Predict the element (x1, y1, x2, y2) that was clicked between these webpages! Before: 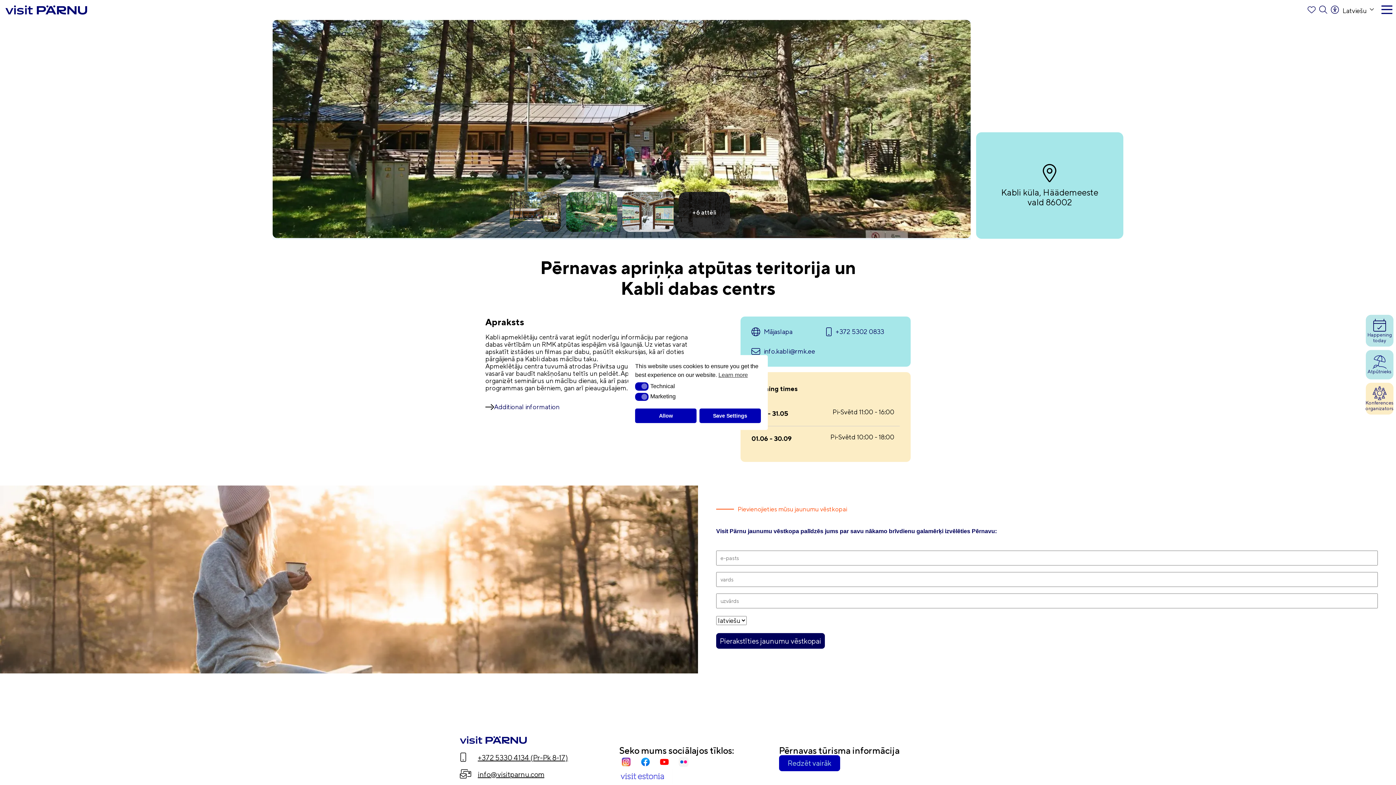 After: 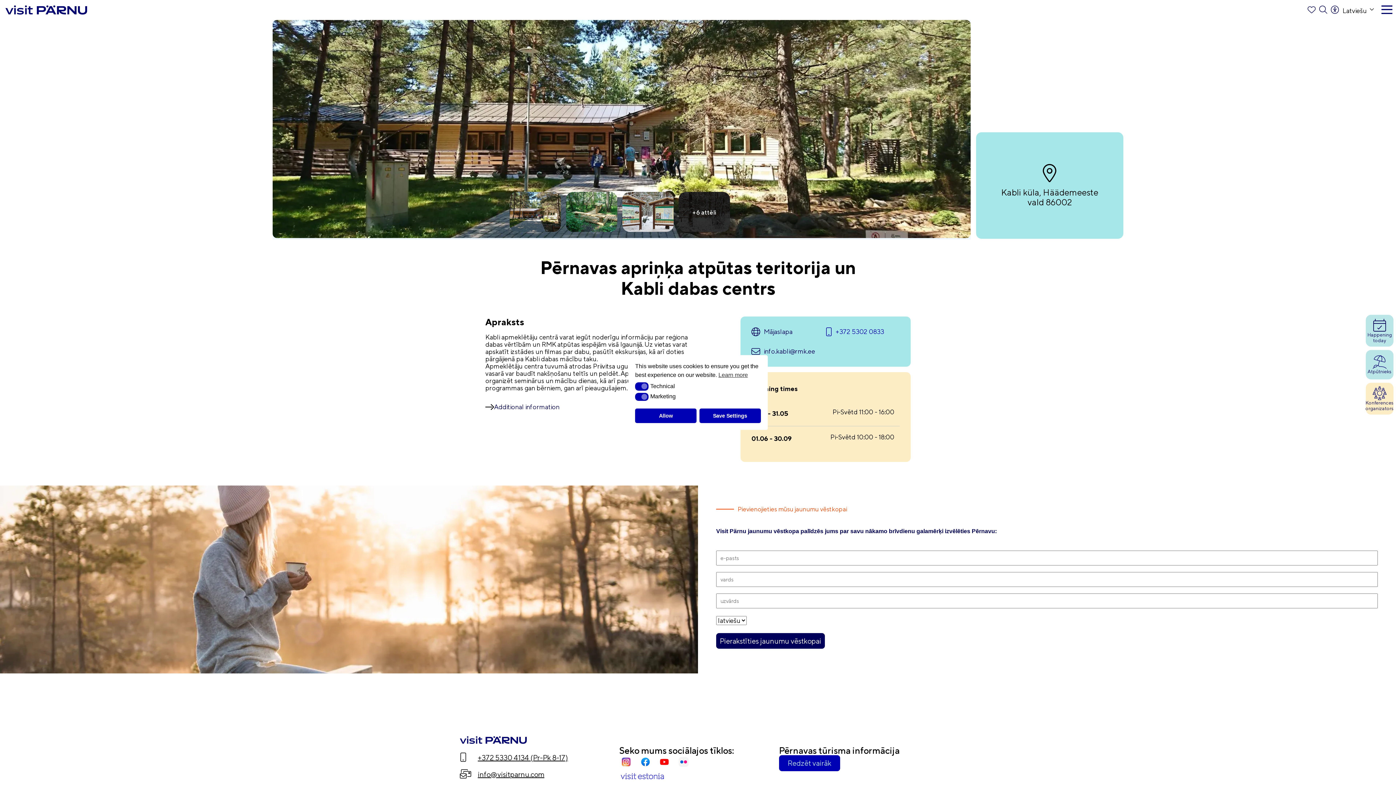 Action: bbox: (825, 327, 900, 336) label: +372 5302 0833